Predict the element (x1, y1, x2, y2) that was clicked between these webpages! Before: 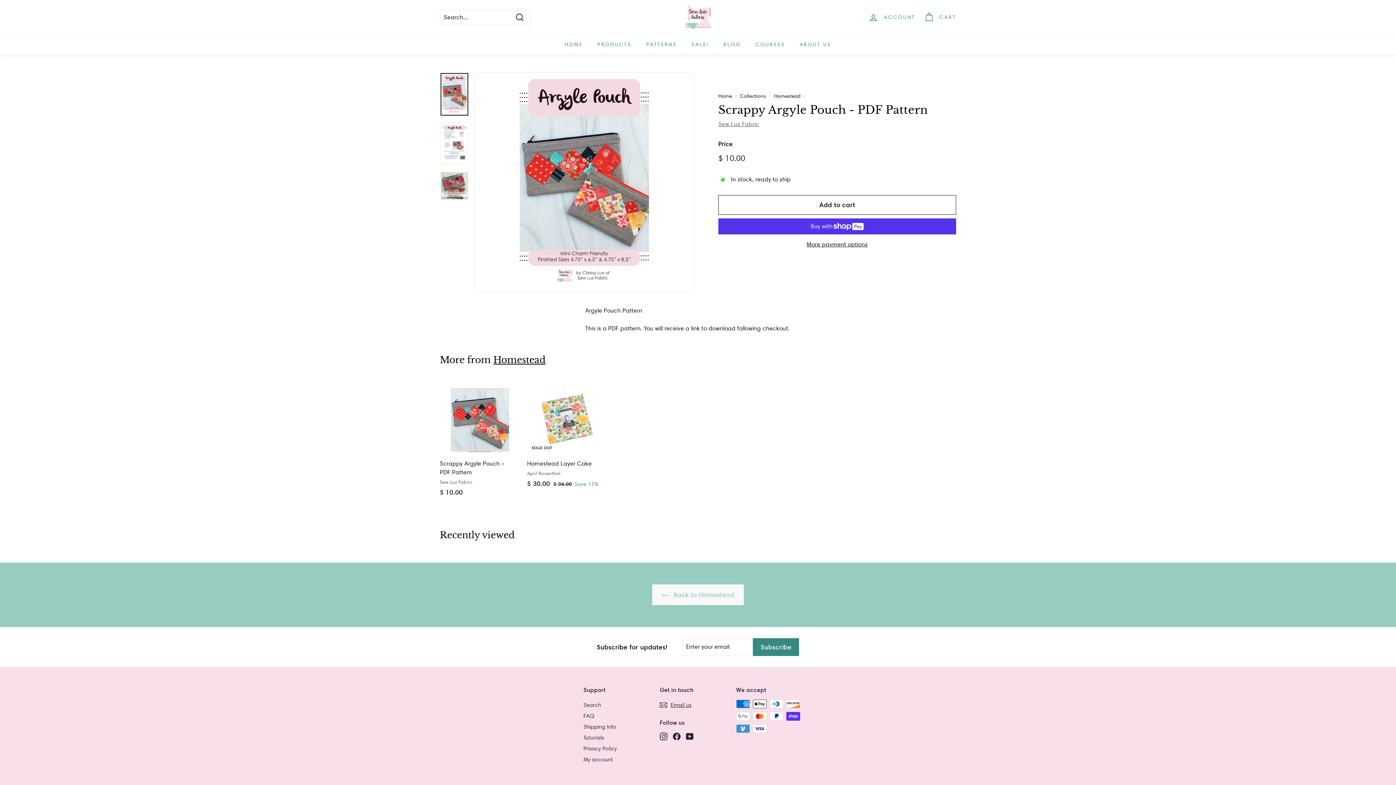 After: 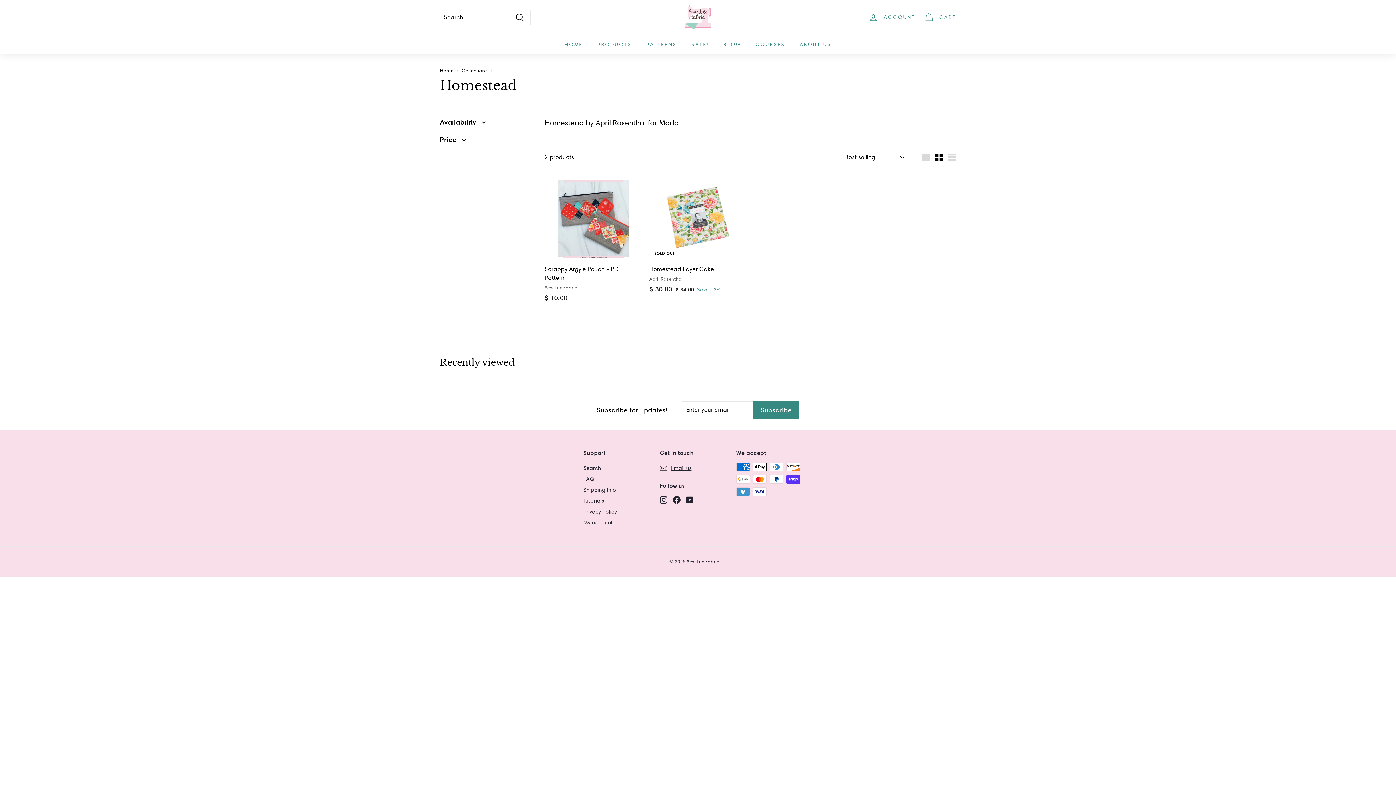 Action: label: Homestead bbox: (774, 92, 800, 99)